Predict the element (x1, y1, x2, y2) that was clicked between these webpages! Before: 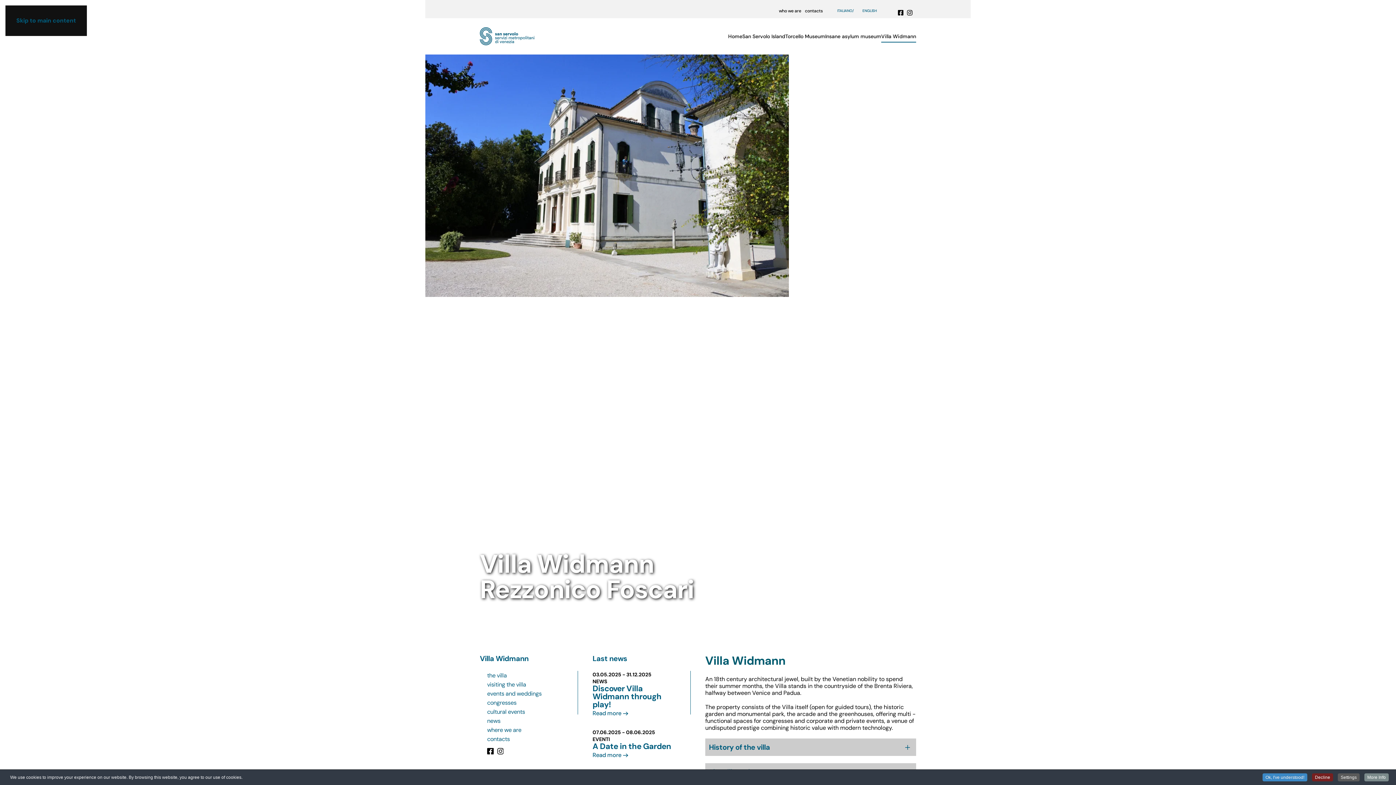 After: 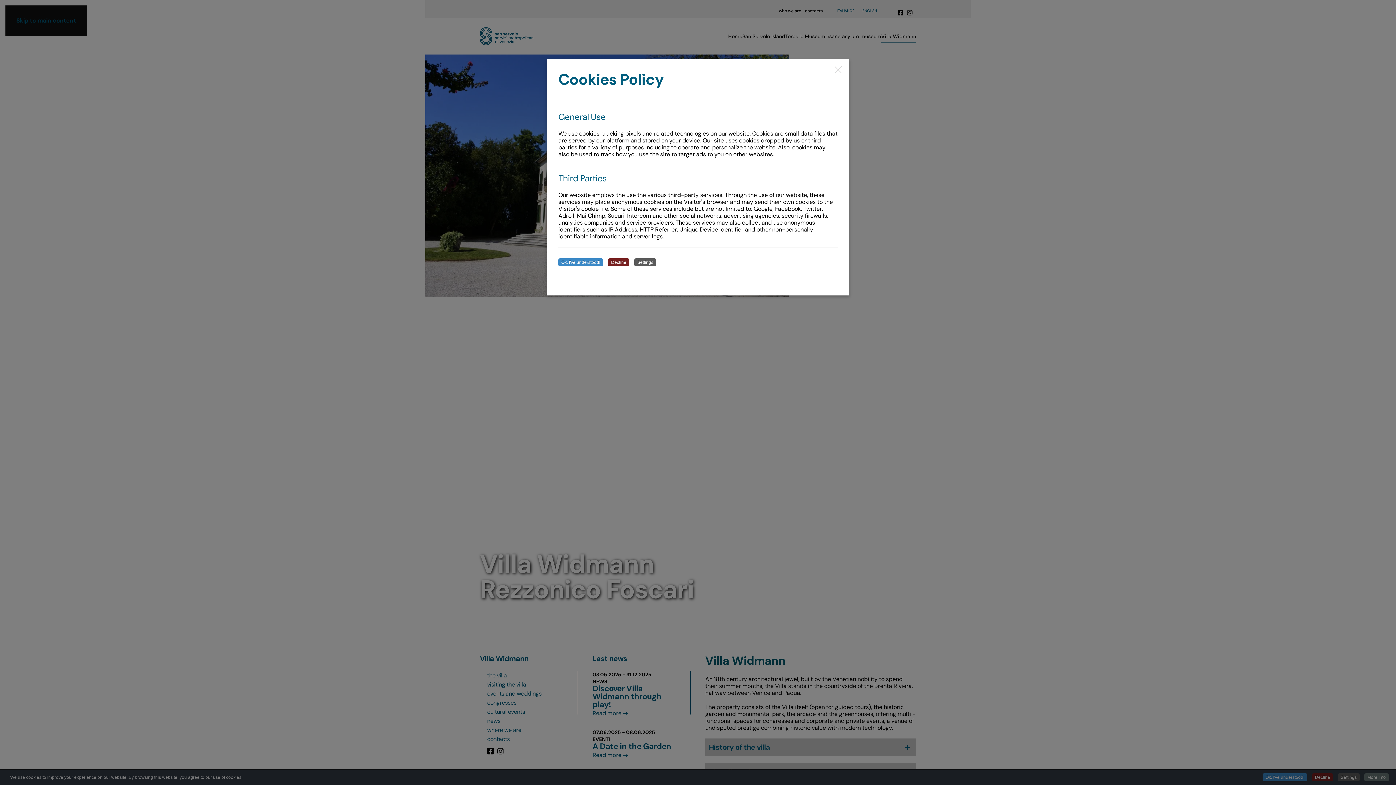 Action: bbox: (1364, 773, 1389, 781) label: More Info